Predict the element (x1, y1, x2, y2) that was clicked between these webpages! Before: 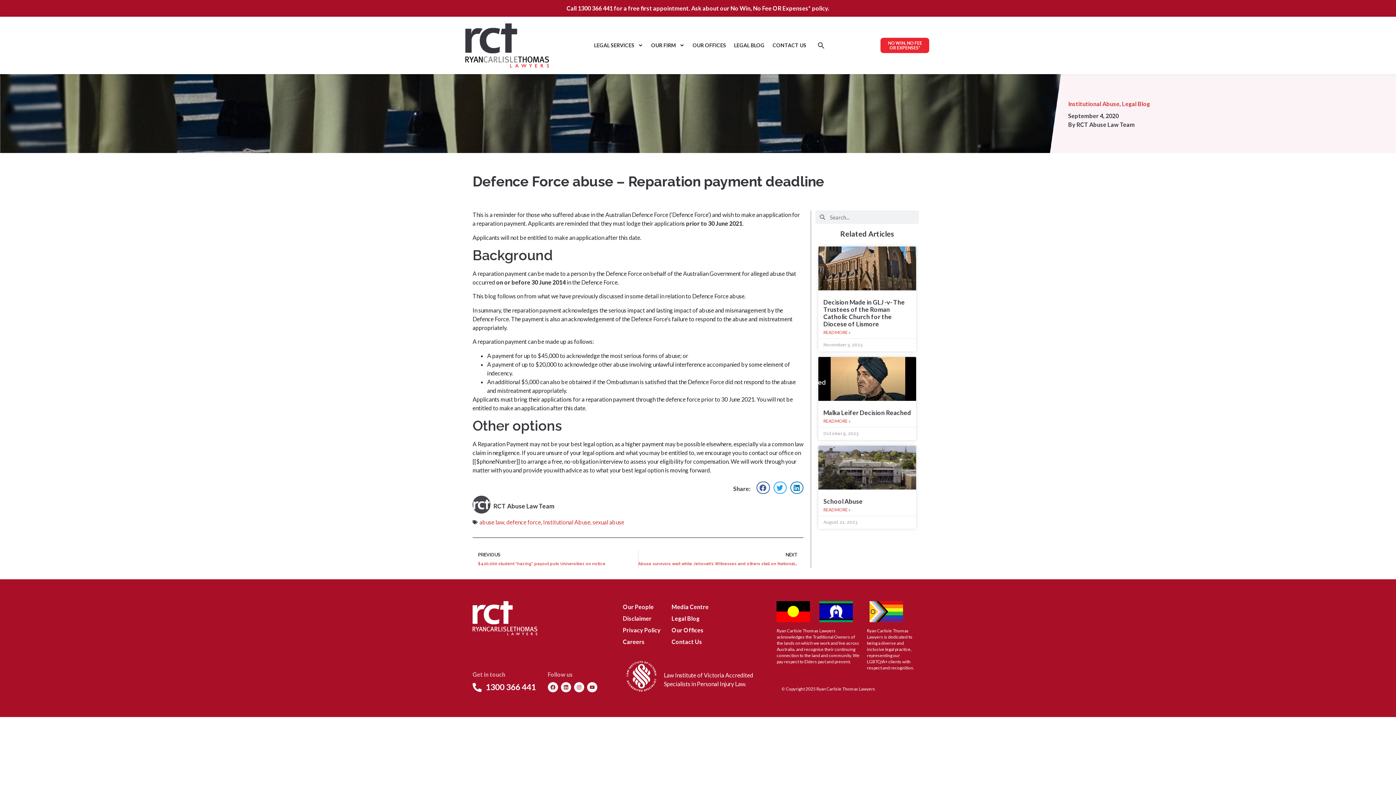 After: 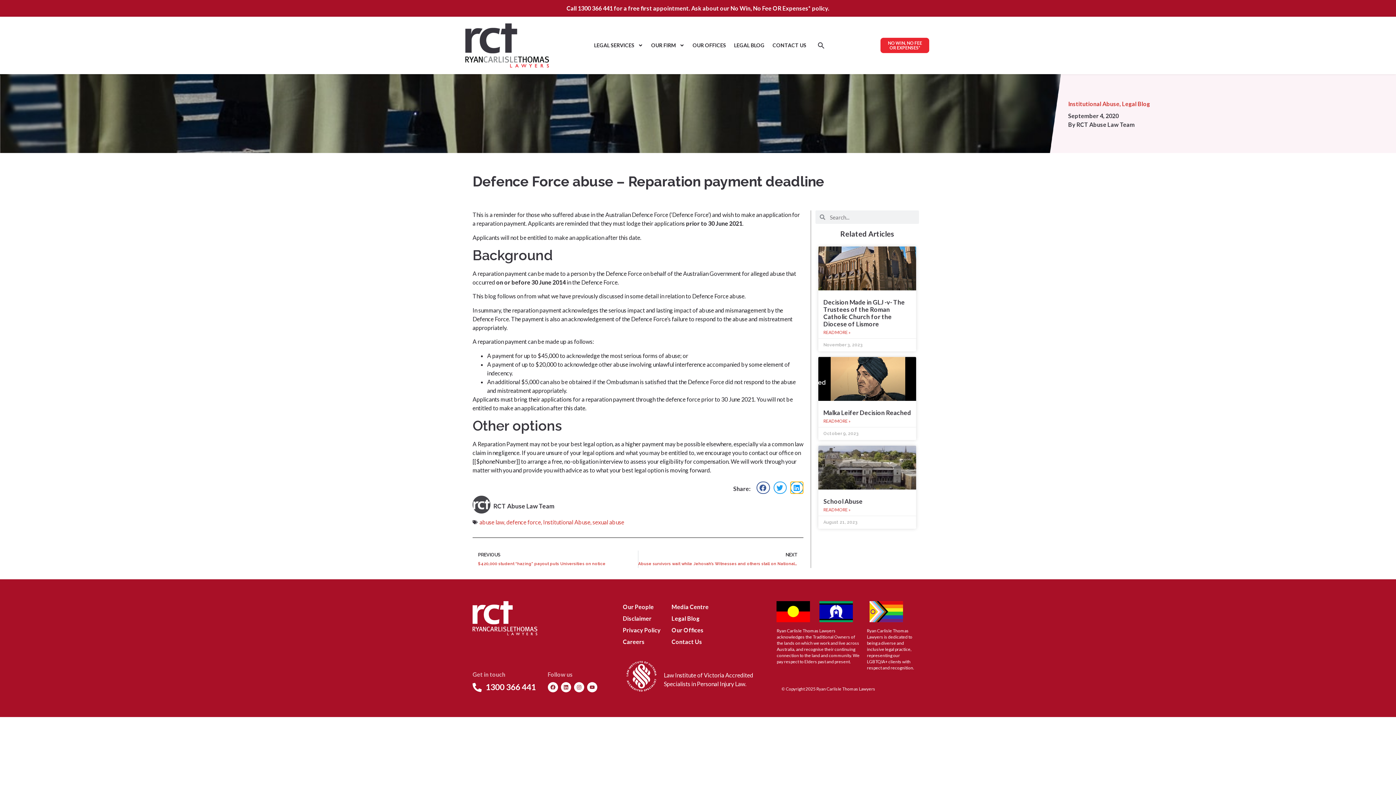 Action: bbox: (790, 481, 803, 494) label: Share on linkedin